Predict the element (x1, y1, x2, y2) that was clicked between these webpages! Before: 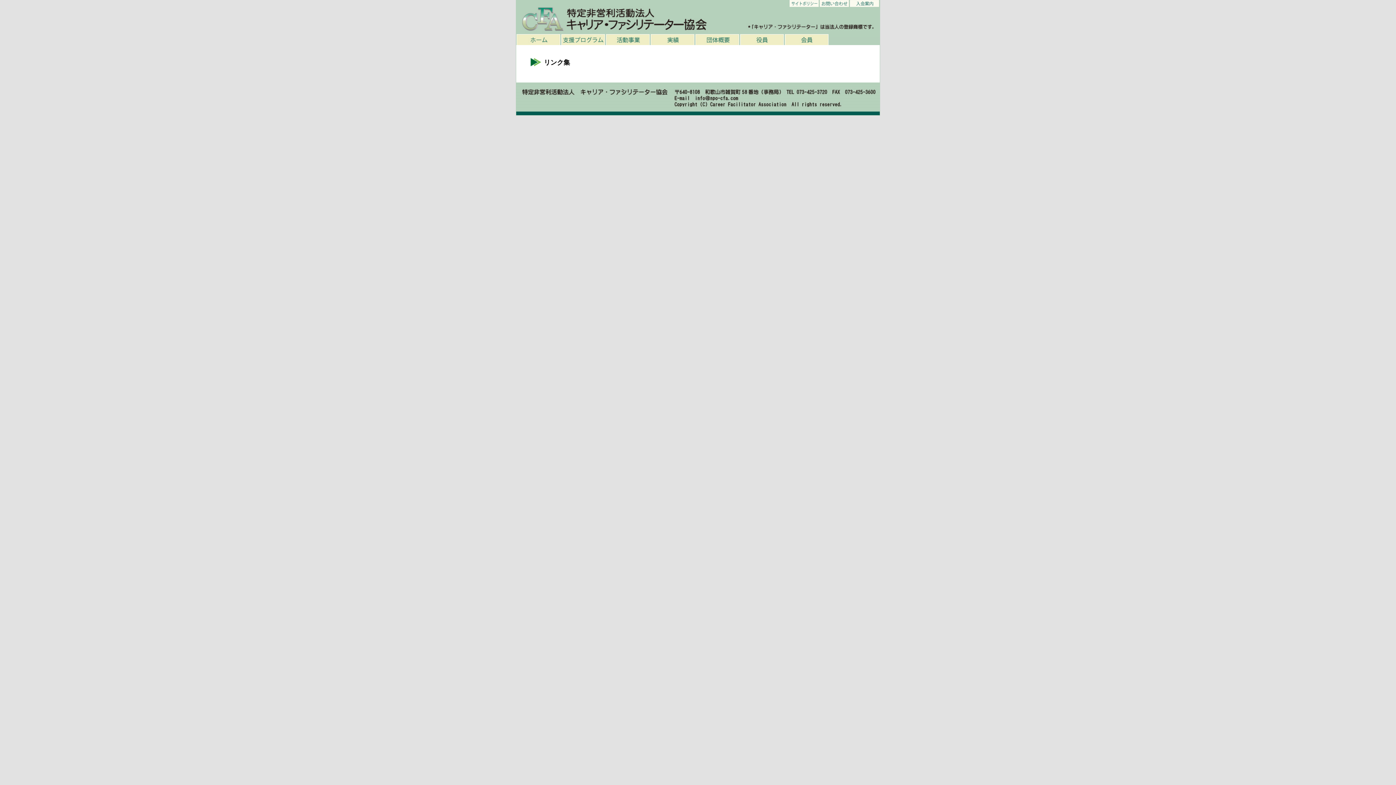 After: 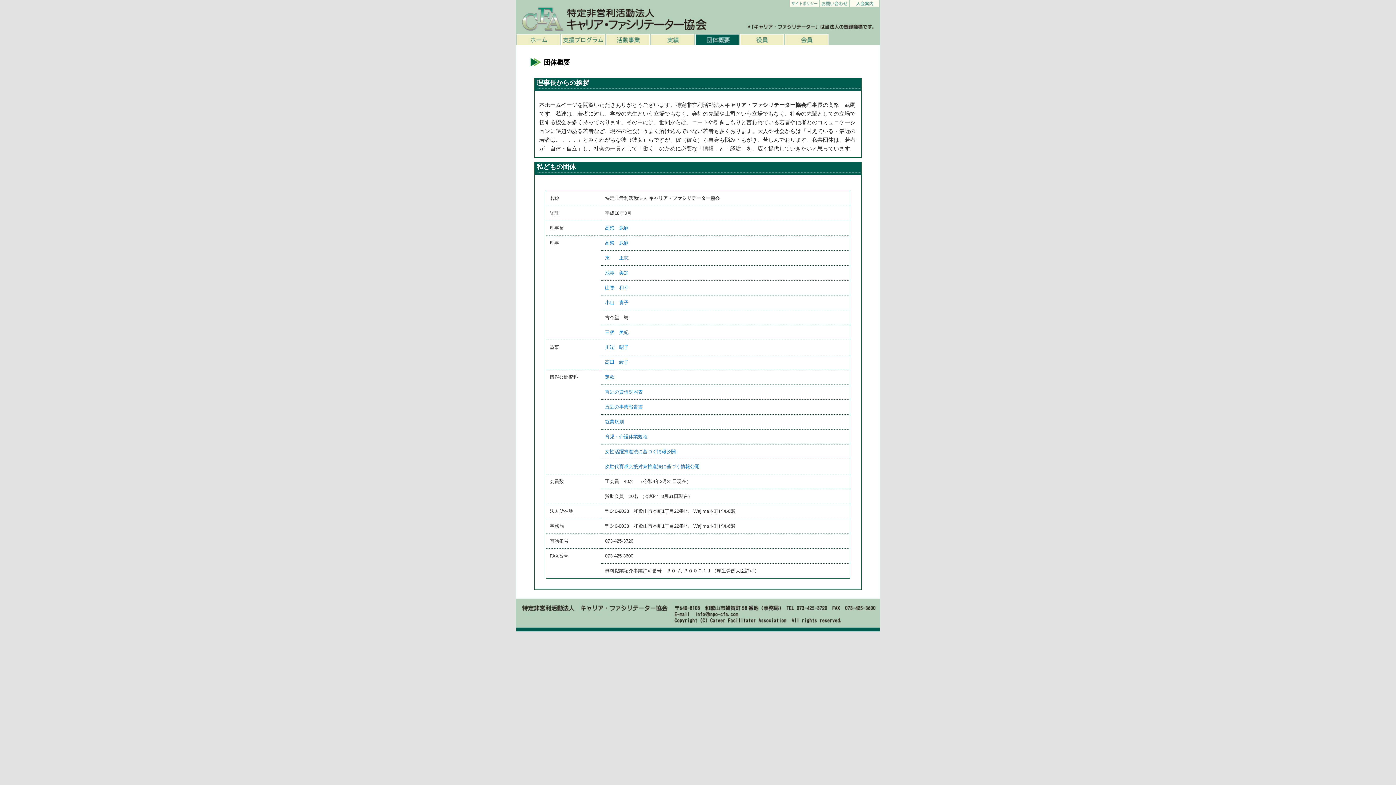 Action: label: 団体概要 bbox: (695, 34, 740, 45)